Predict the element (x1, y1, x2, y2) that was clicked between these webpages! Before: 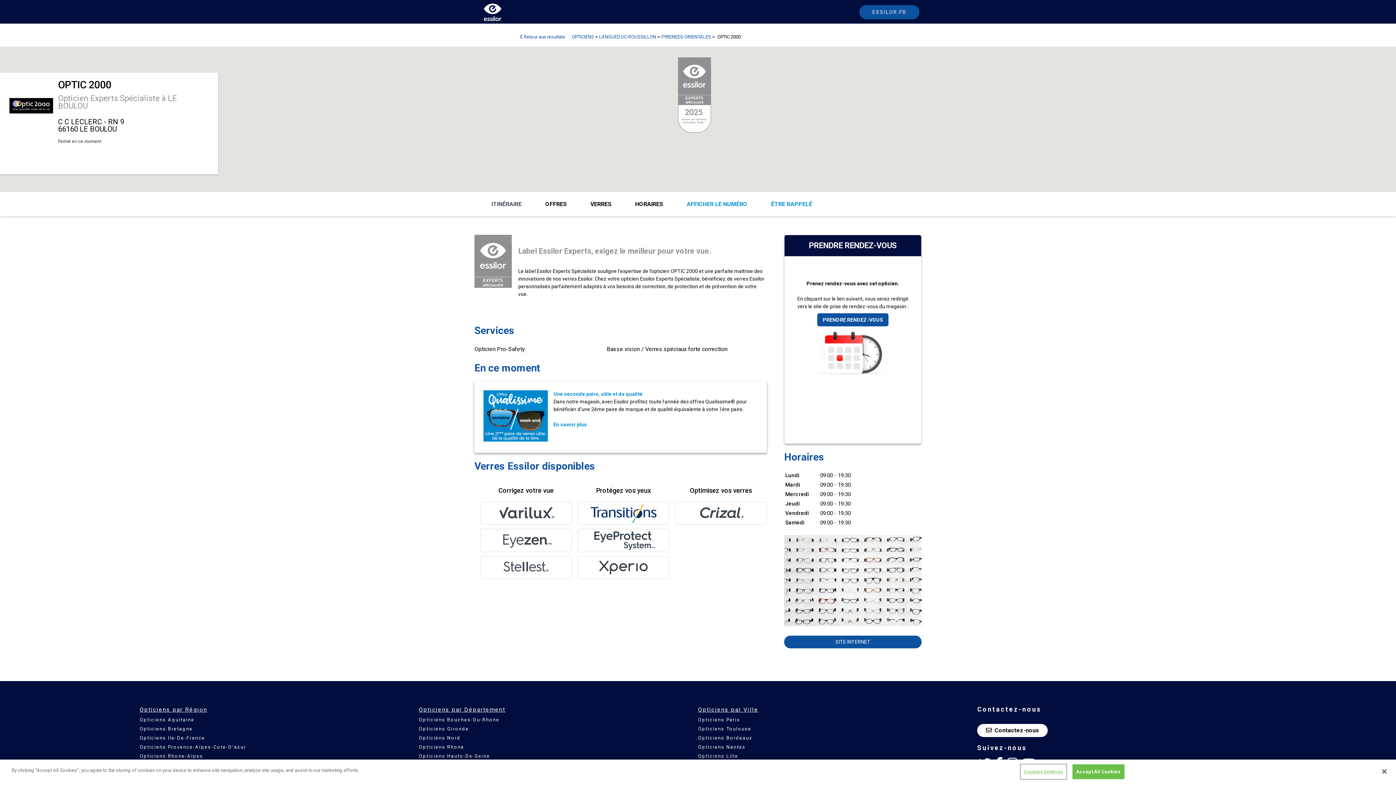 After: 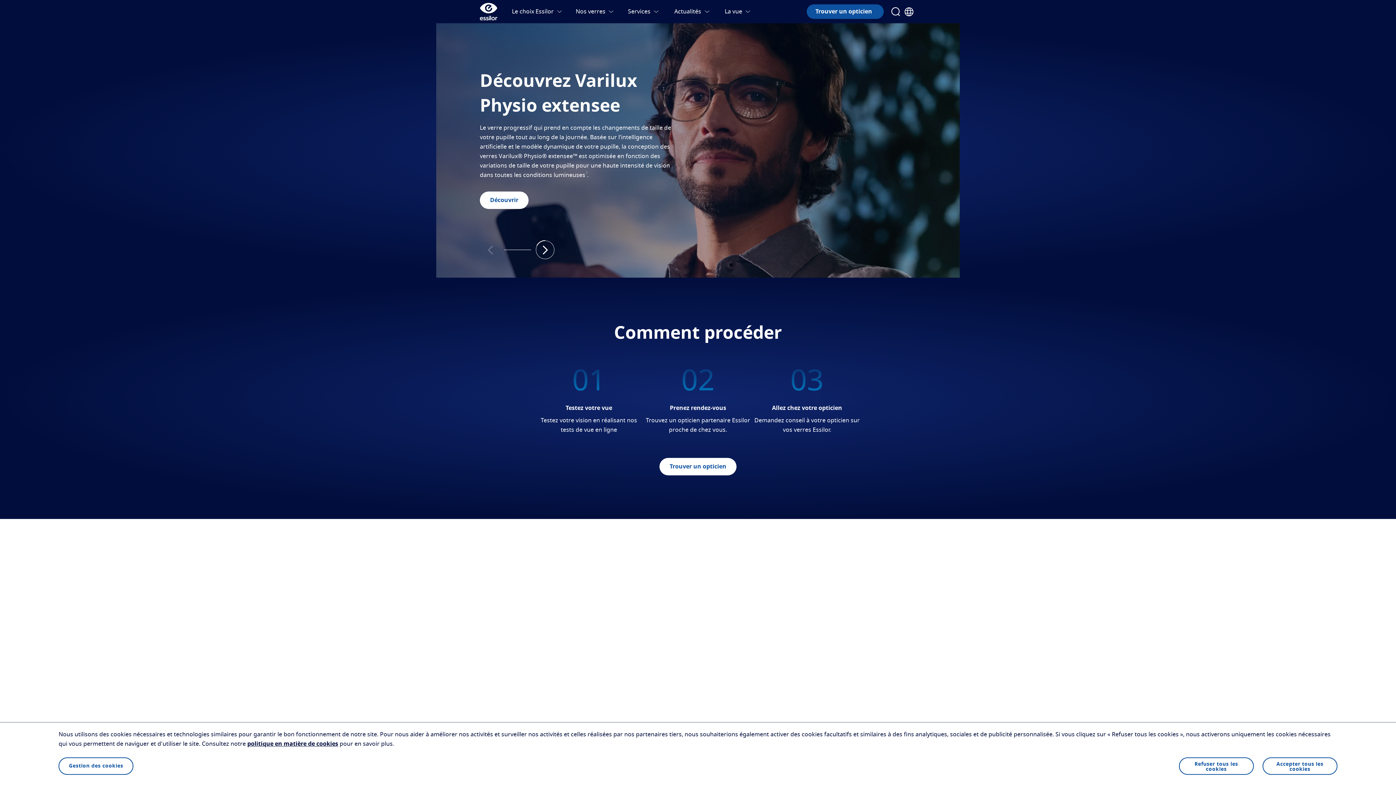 Action: bbox: (859, 5, 919, 19) label: ESSILOR.FR